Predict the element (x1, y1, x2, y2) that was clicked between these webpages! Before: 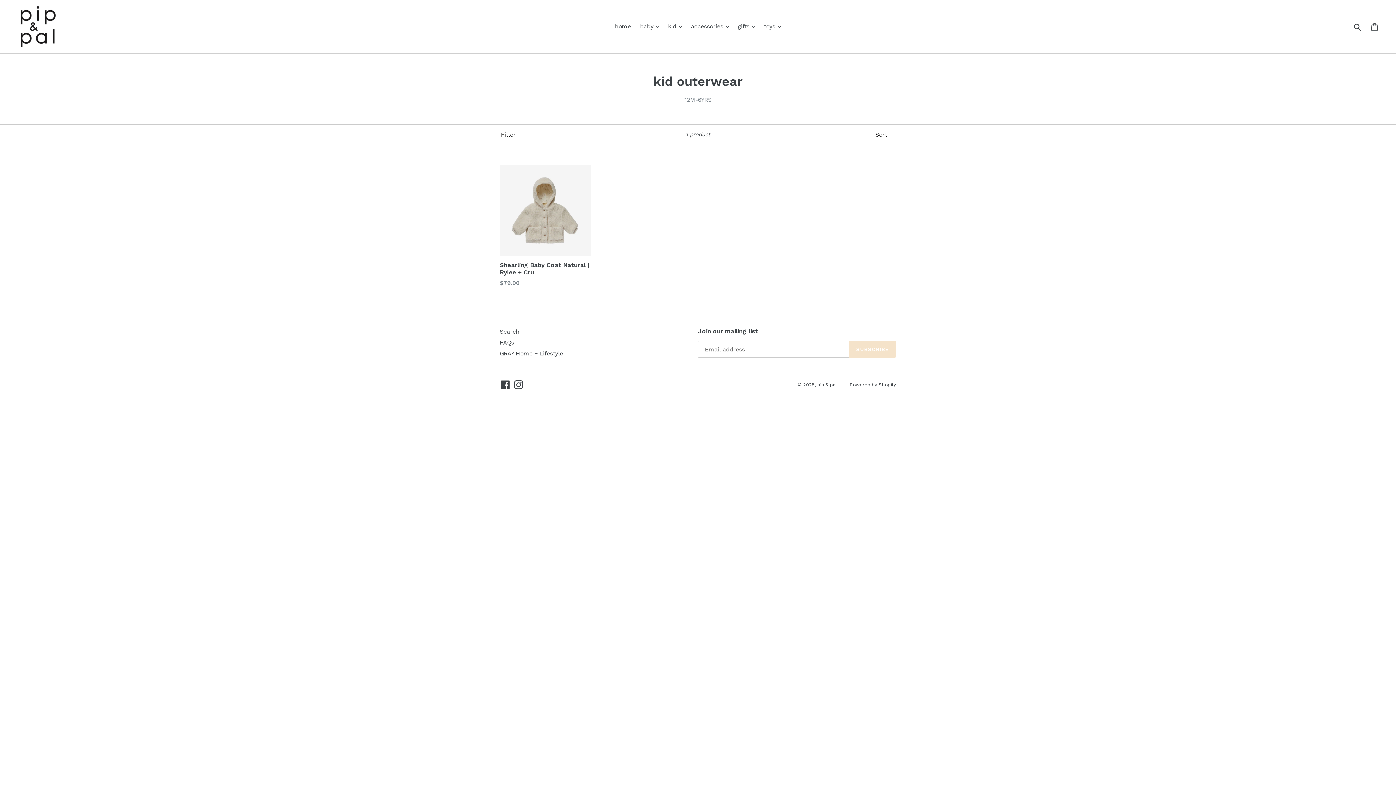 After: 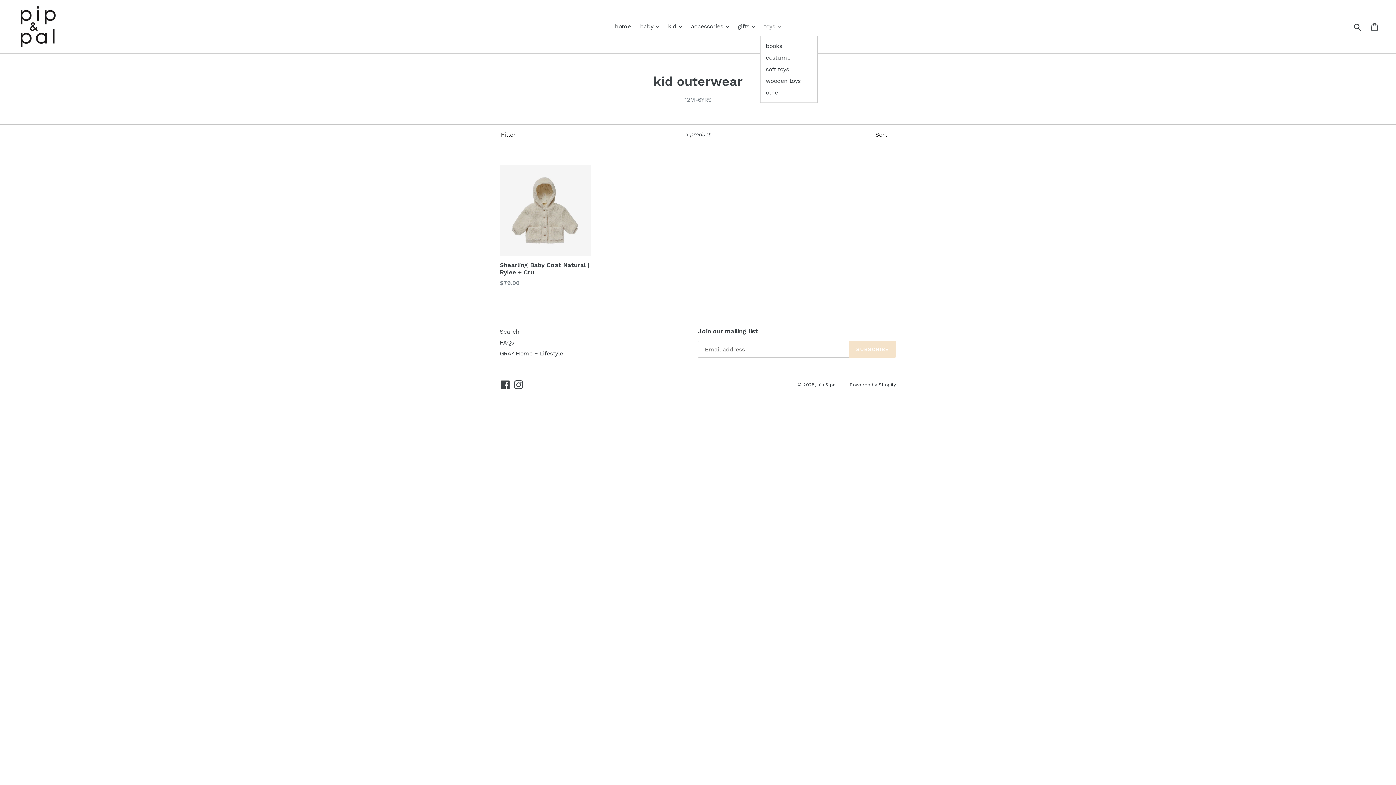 Action: bbox: (760, 21, 784, 32) label: toys 